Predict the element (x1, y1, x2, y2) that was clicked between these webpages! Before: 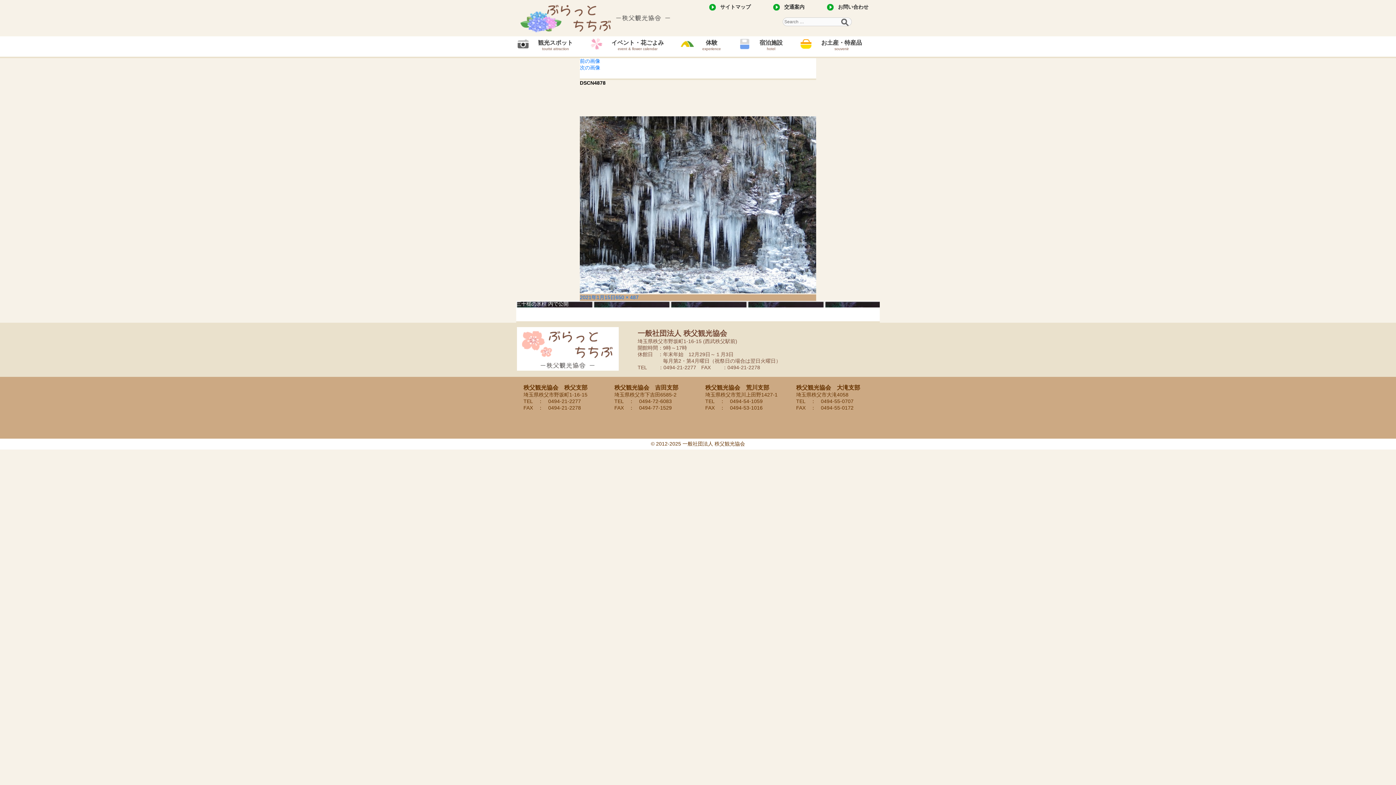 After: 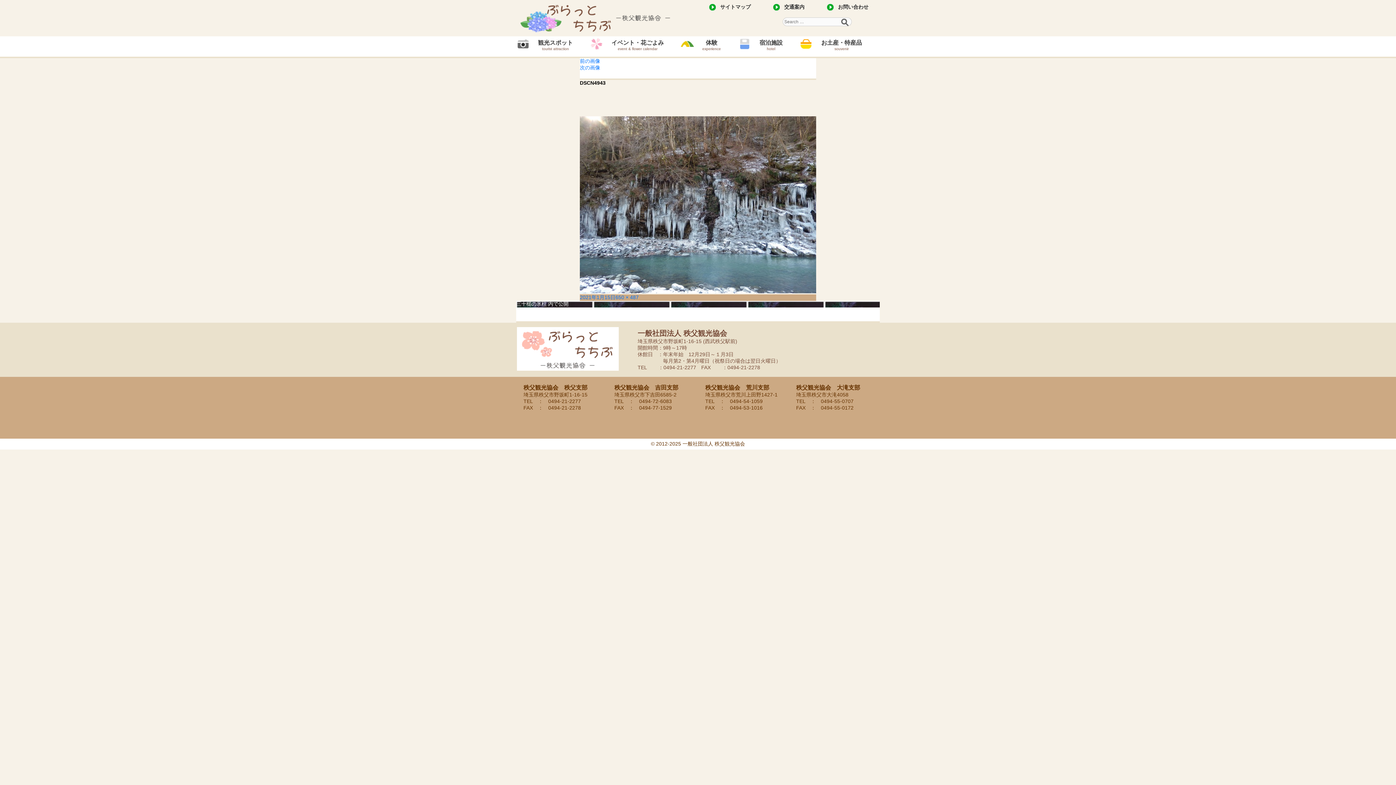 Action: label: 次の画像 bbox: (580, 64, 600, 70)